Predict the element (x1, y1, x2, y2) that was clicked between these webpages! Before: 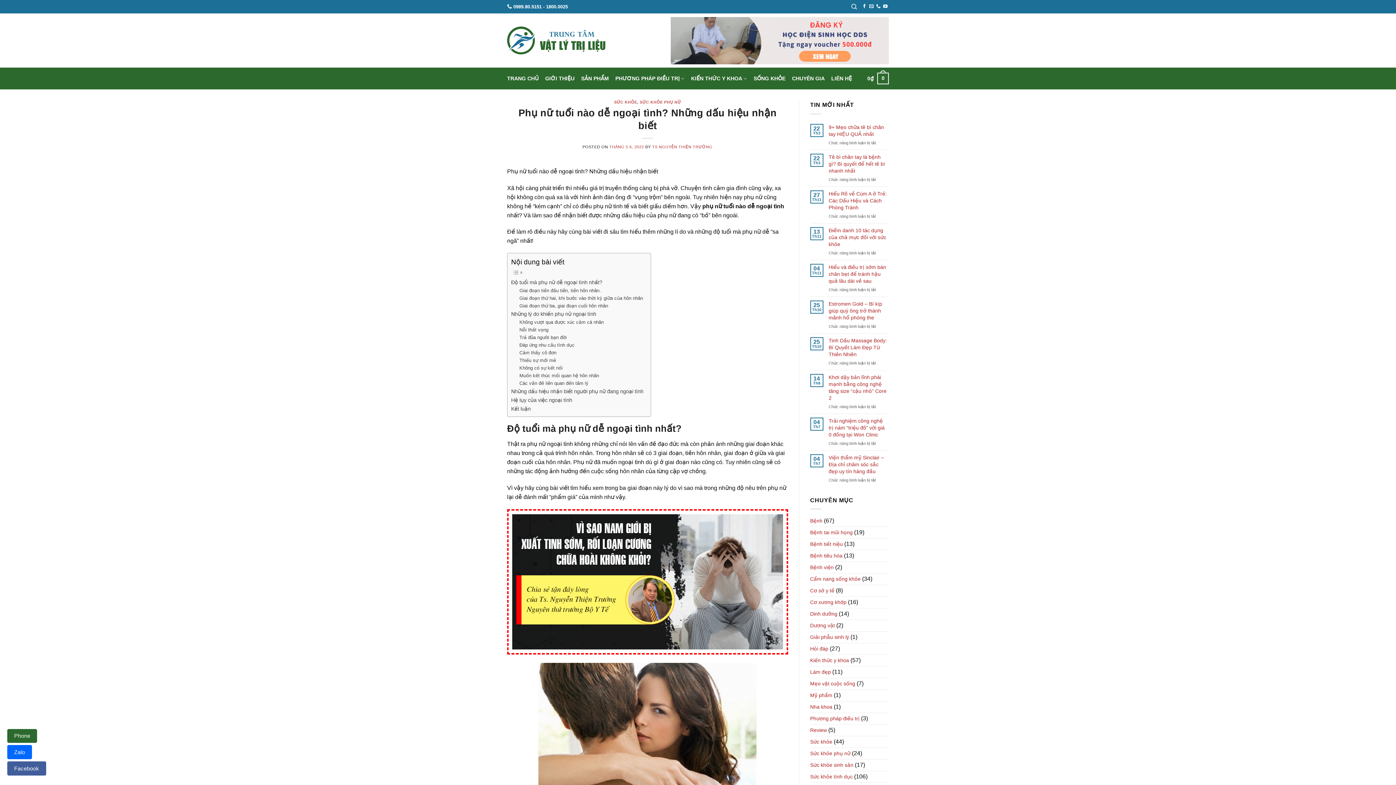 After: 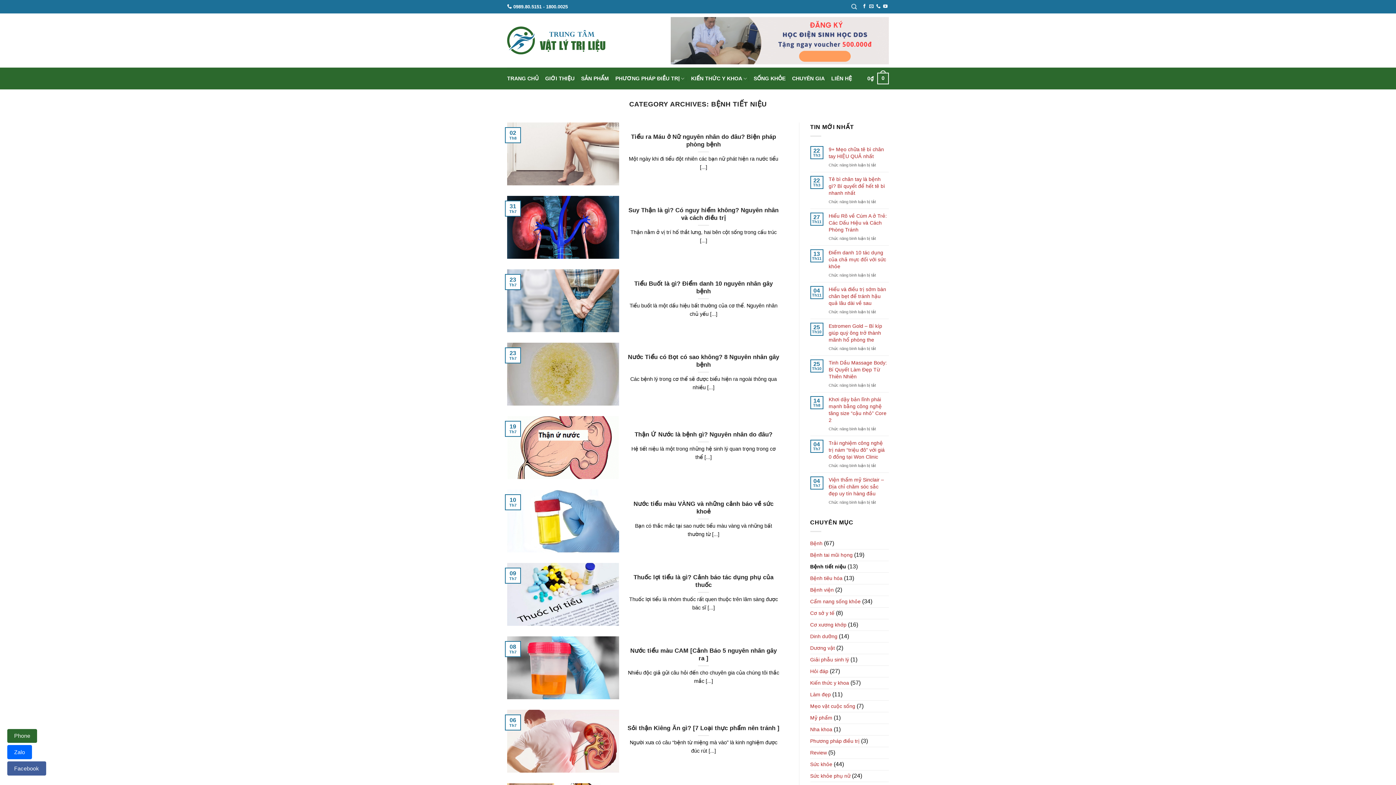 Action: bbox: (810, 539, 843, 550) label: Bệnh tiết niệu